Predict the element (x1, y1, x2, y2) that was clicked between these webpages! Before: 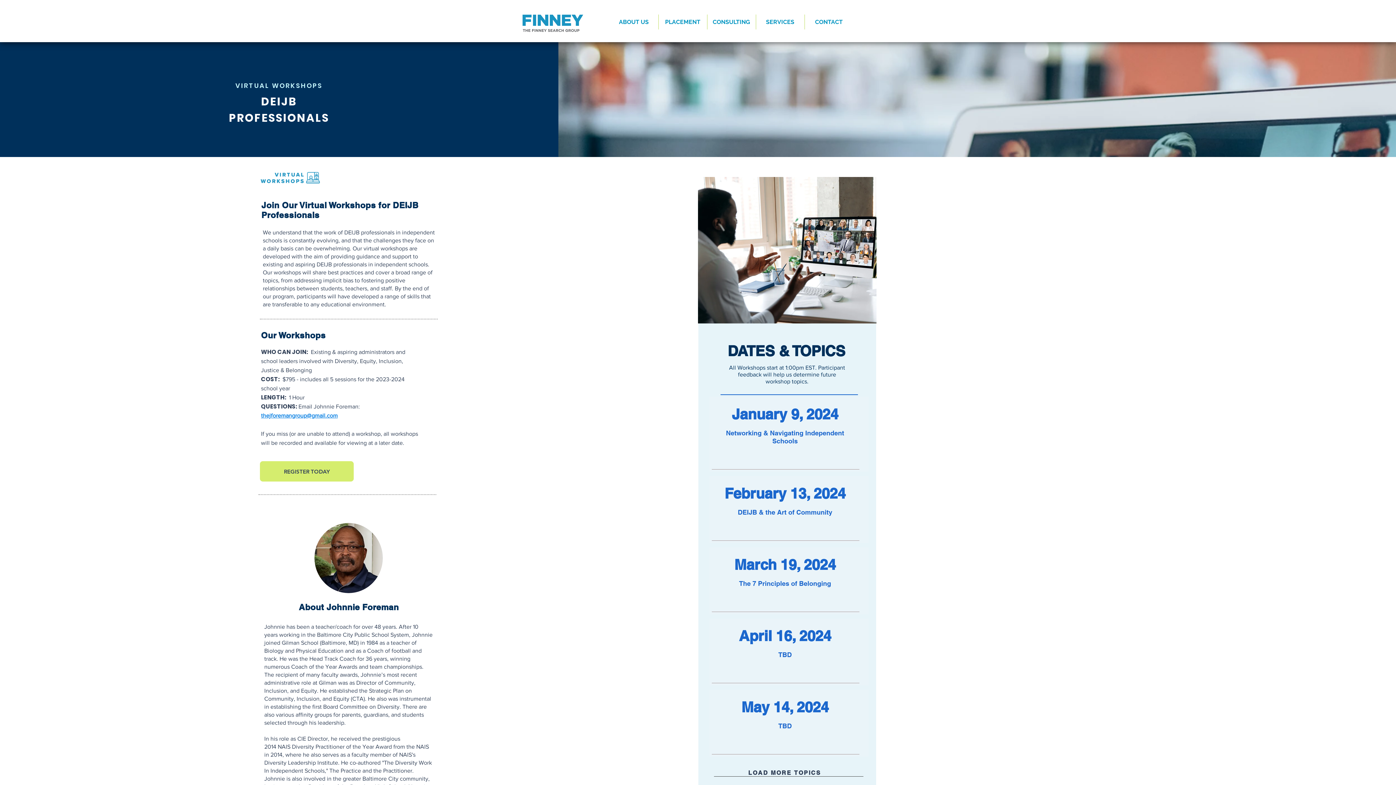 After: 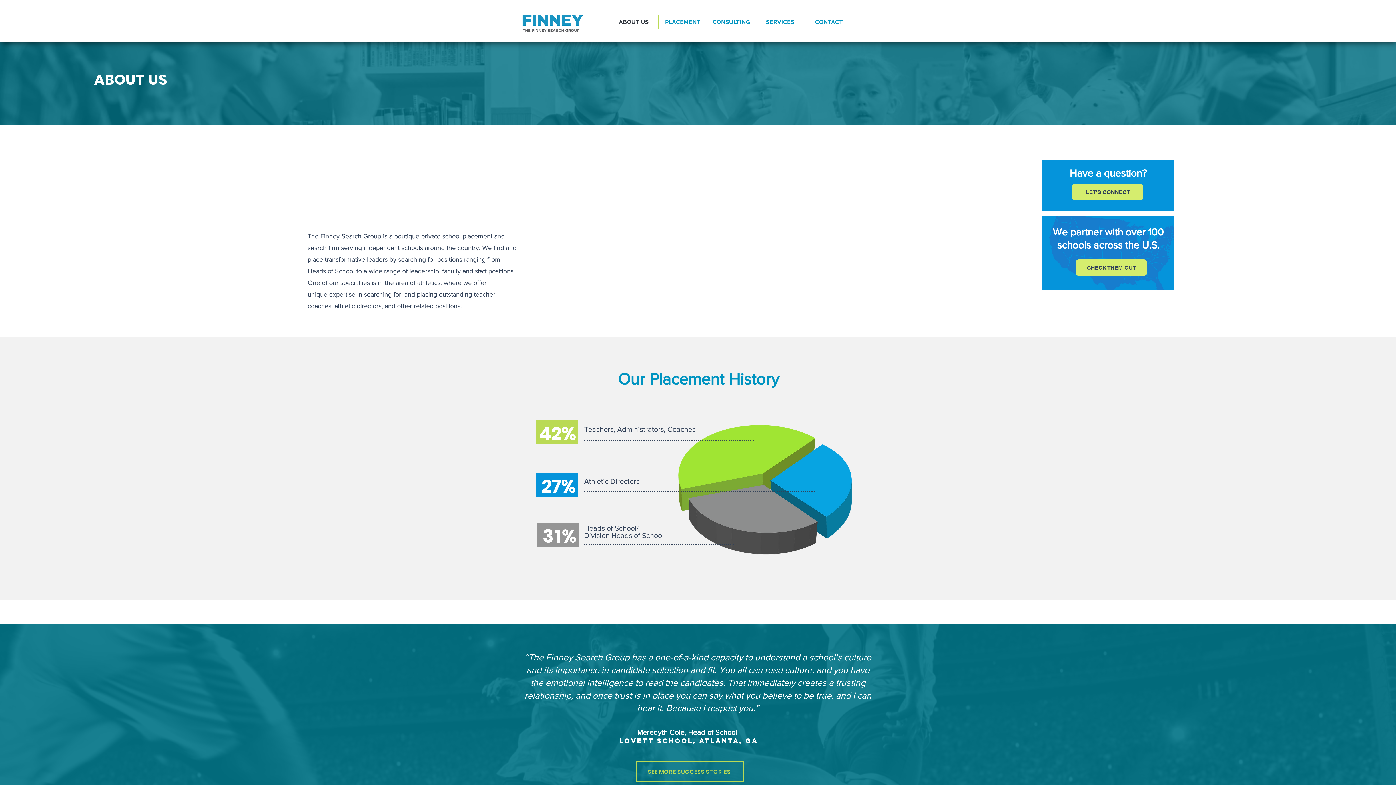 Action: bbox: (609, 14, 658, 29) label: ABOUT US